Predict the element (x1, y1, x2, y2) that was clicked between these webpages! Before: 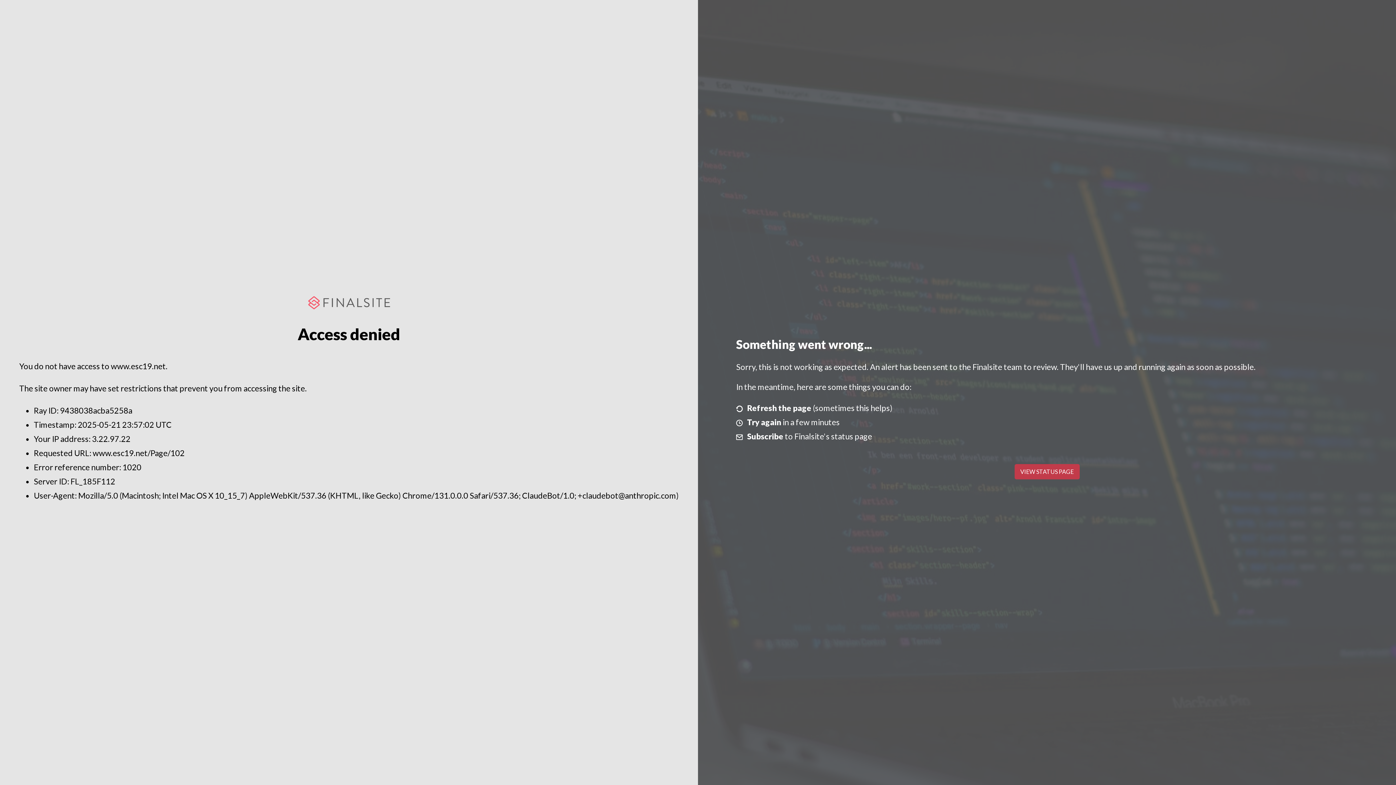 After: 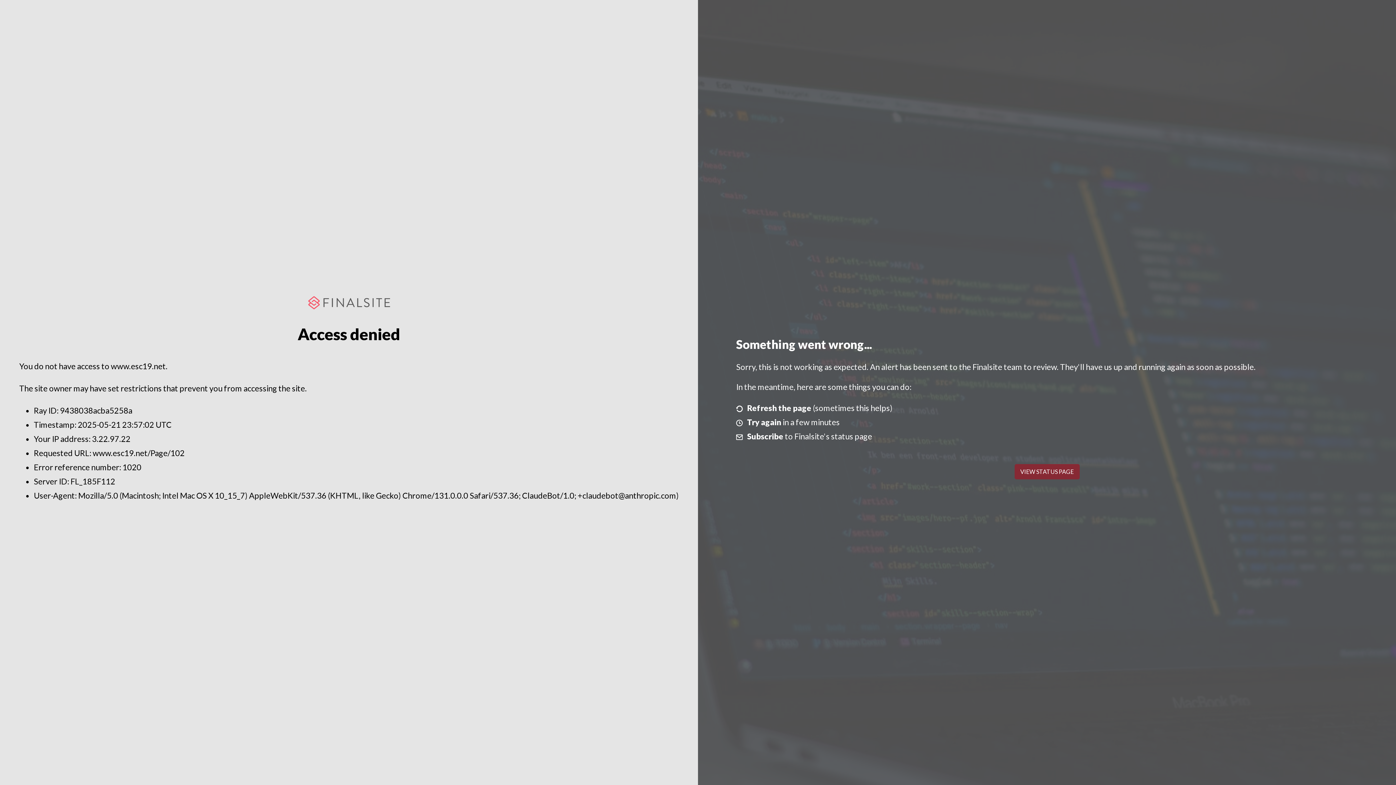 Action: bbox: (1014, 464, 1079, 479) label: VIEW STATUS PAGE